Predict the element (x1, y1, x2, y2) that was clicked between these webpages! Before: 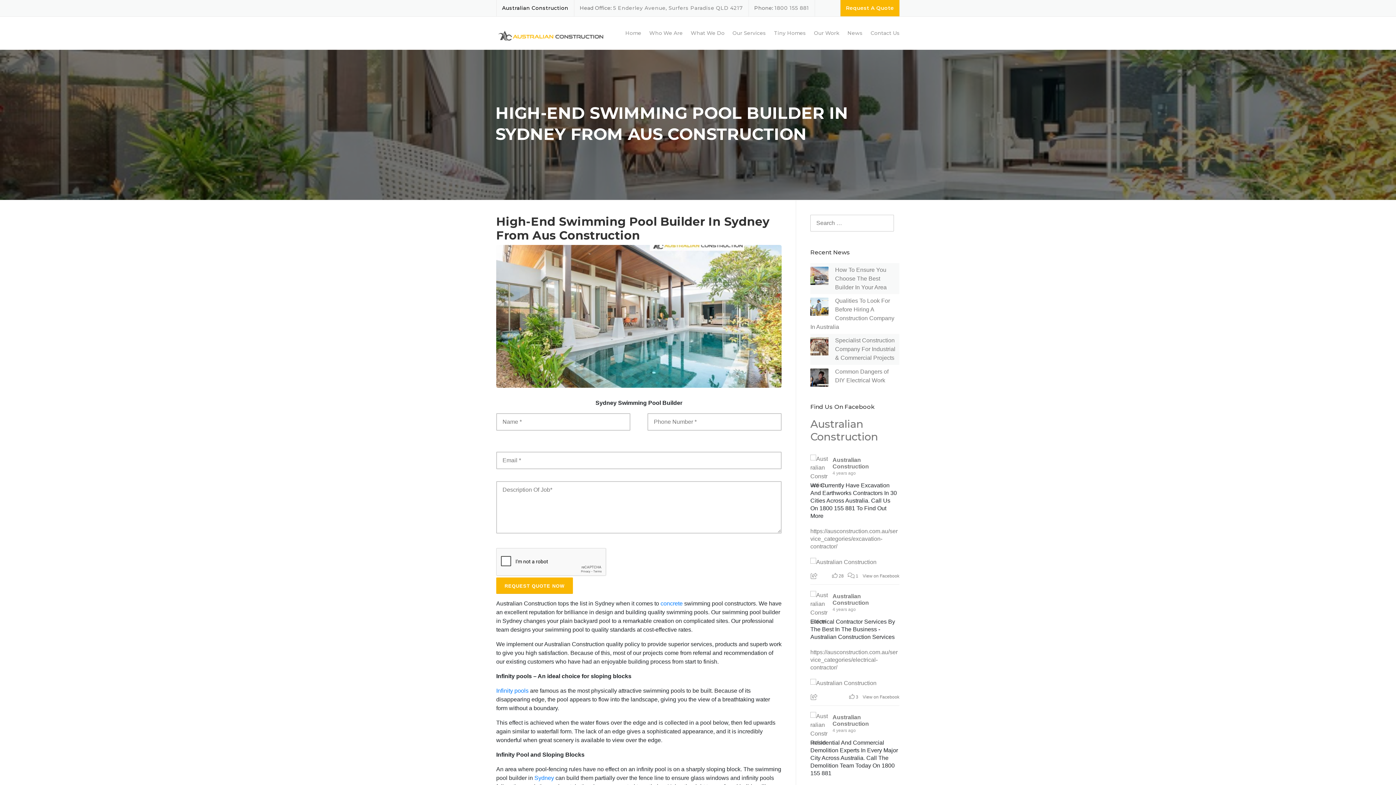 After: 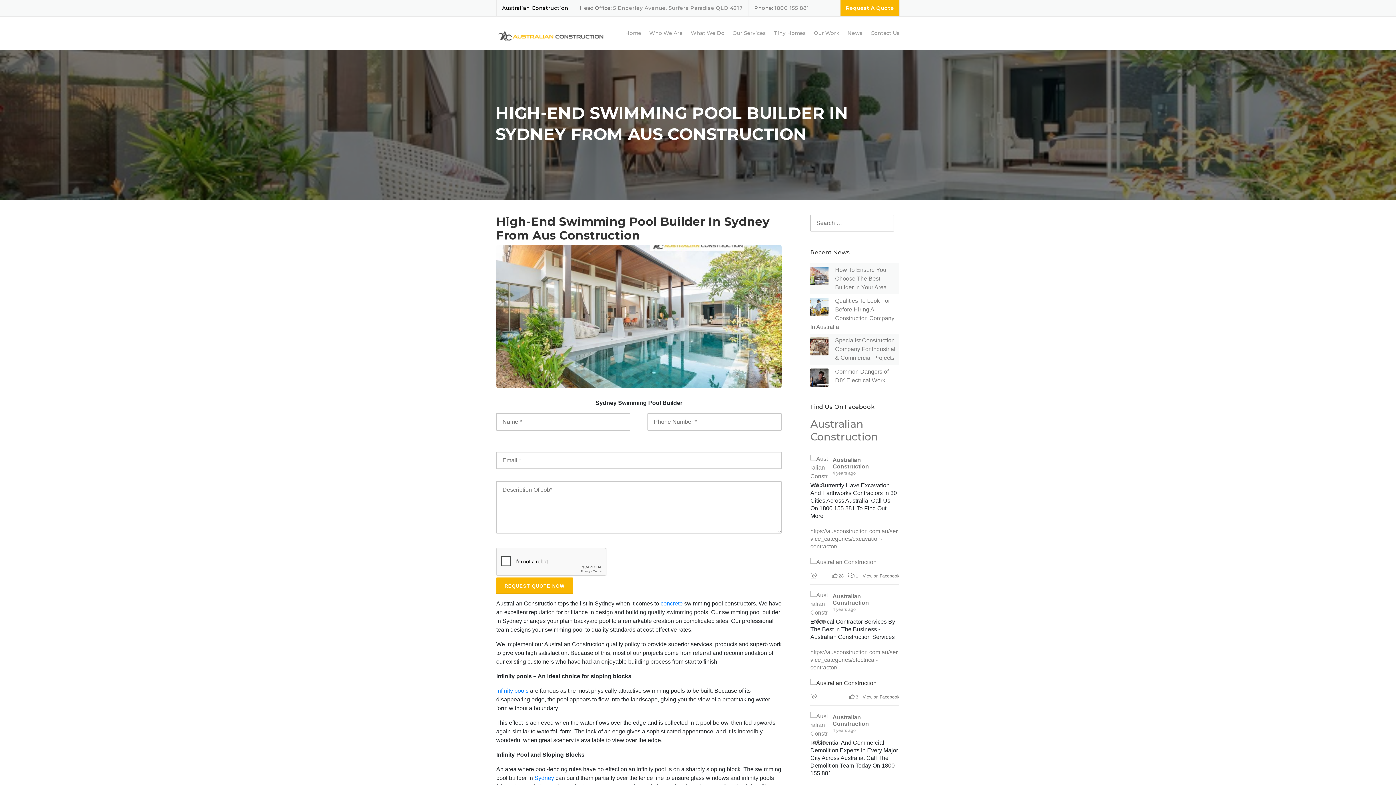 Action: bbox: (810, 678, 876, 687)